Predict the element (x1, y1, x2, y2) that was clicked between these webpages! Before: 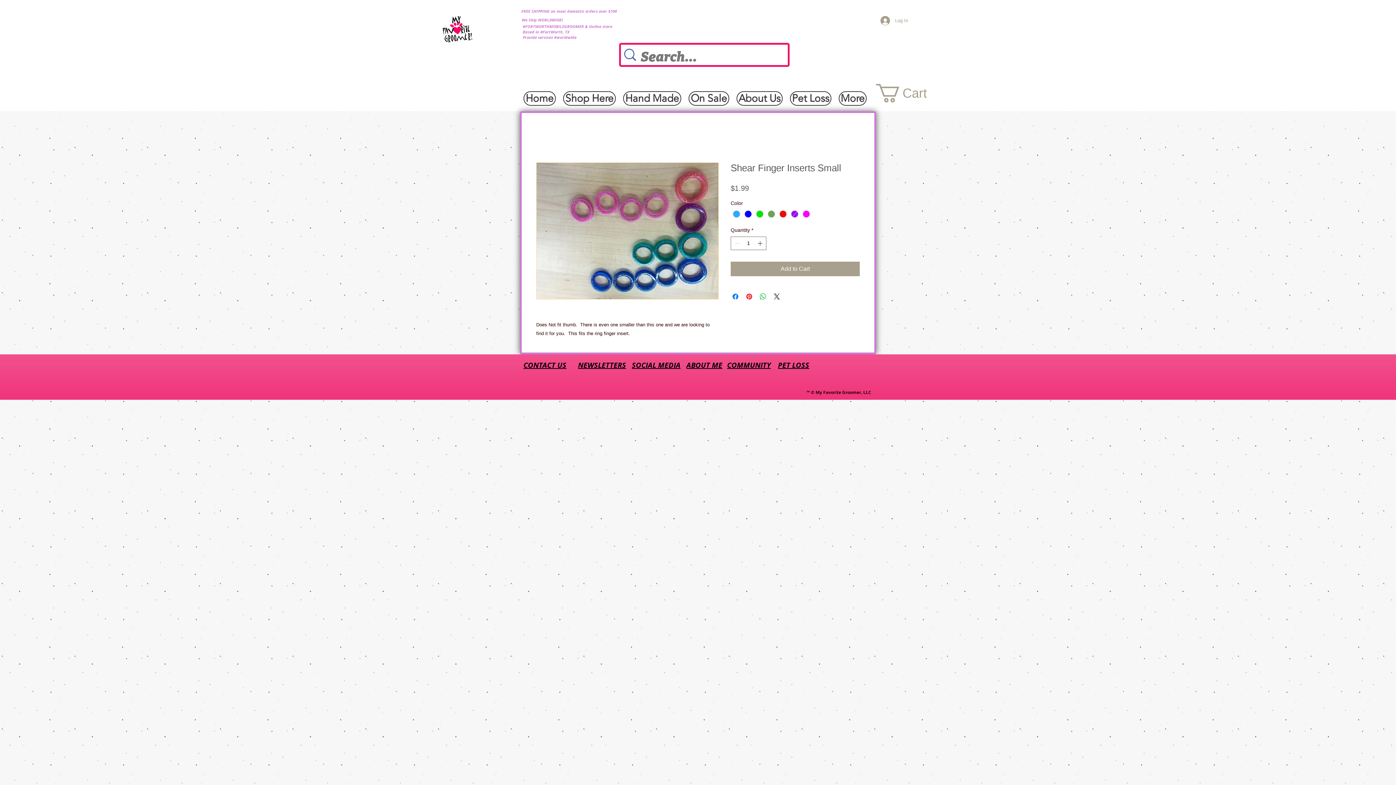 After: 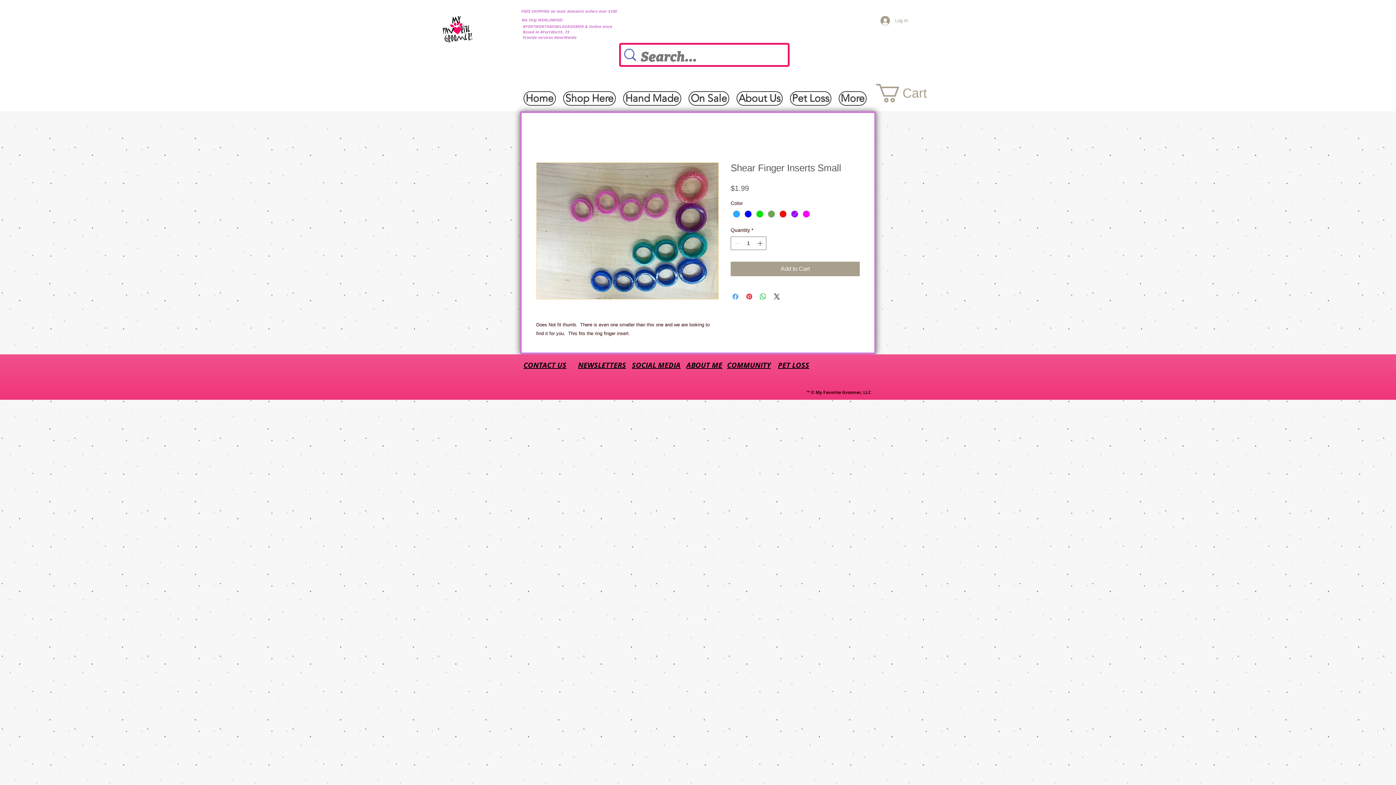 Action: label: Share on Facebook bbox: (731, 292, 740, 301)